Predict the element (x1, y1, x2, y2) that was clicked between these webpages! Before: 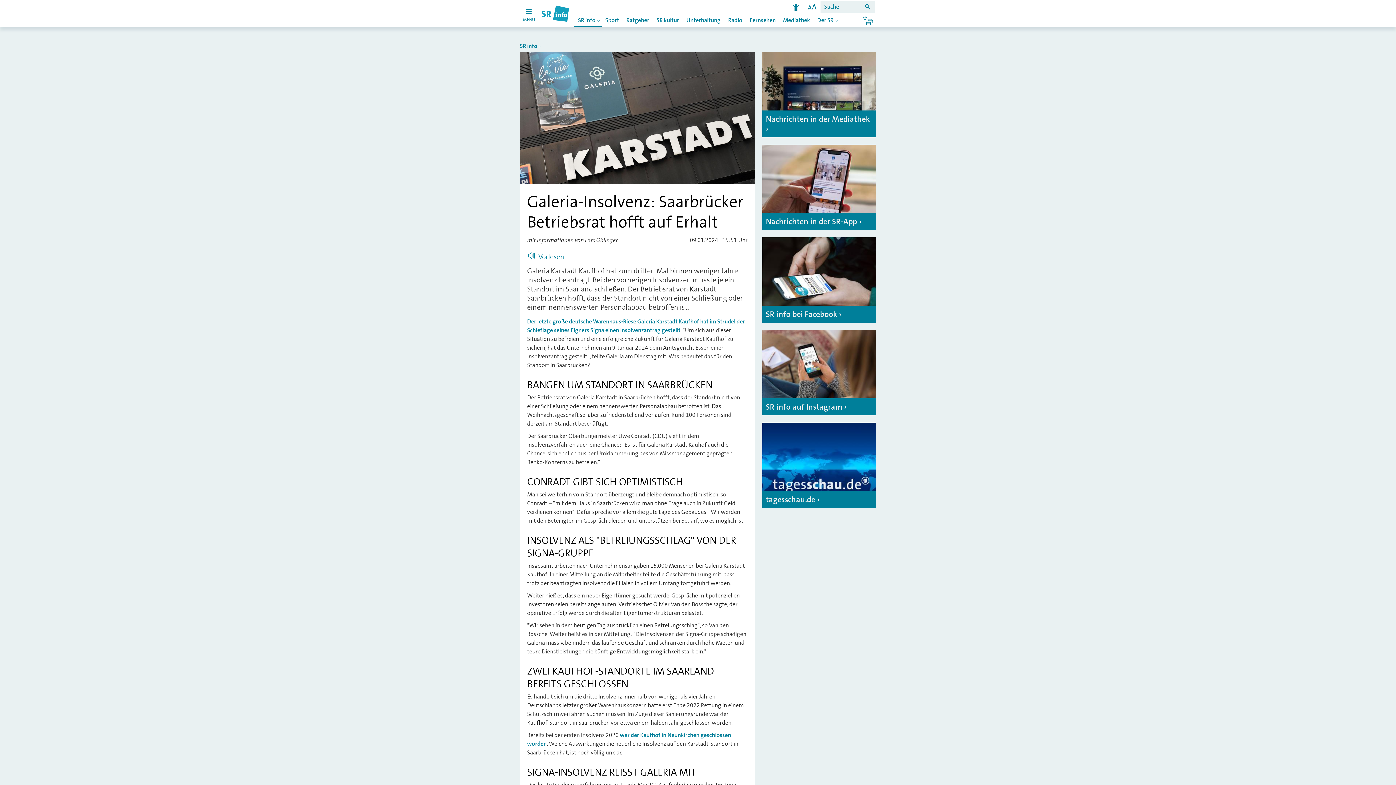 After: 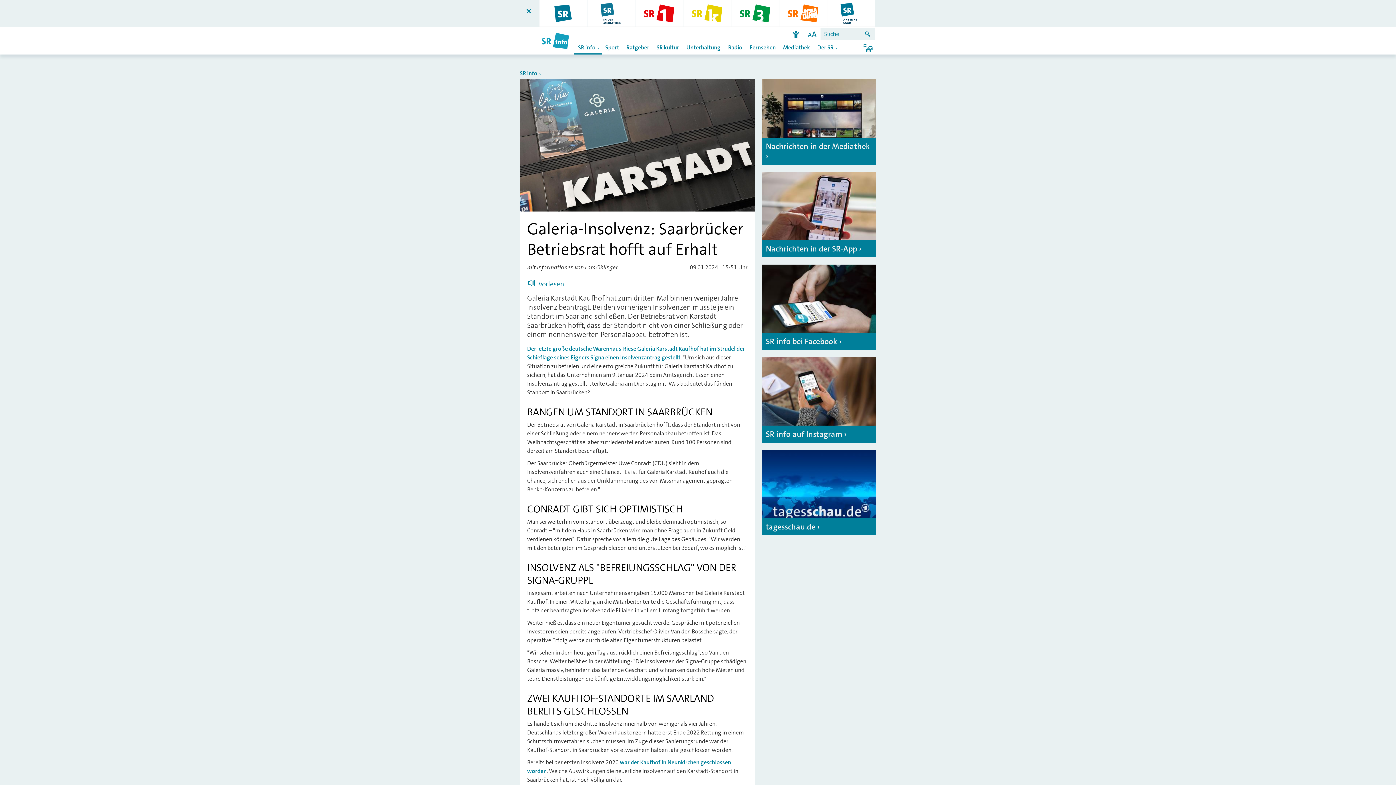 Action: label: A
MENU bbox: (520, 0, 538, 25)